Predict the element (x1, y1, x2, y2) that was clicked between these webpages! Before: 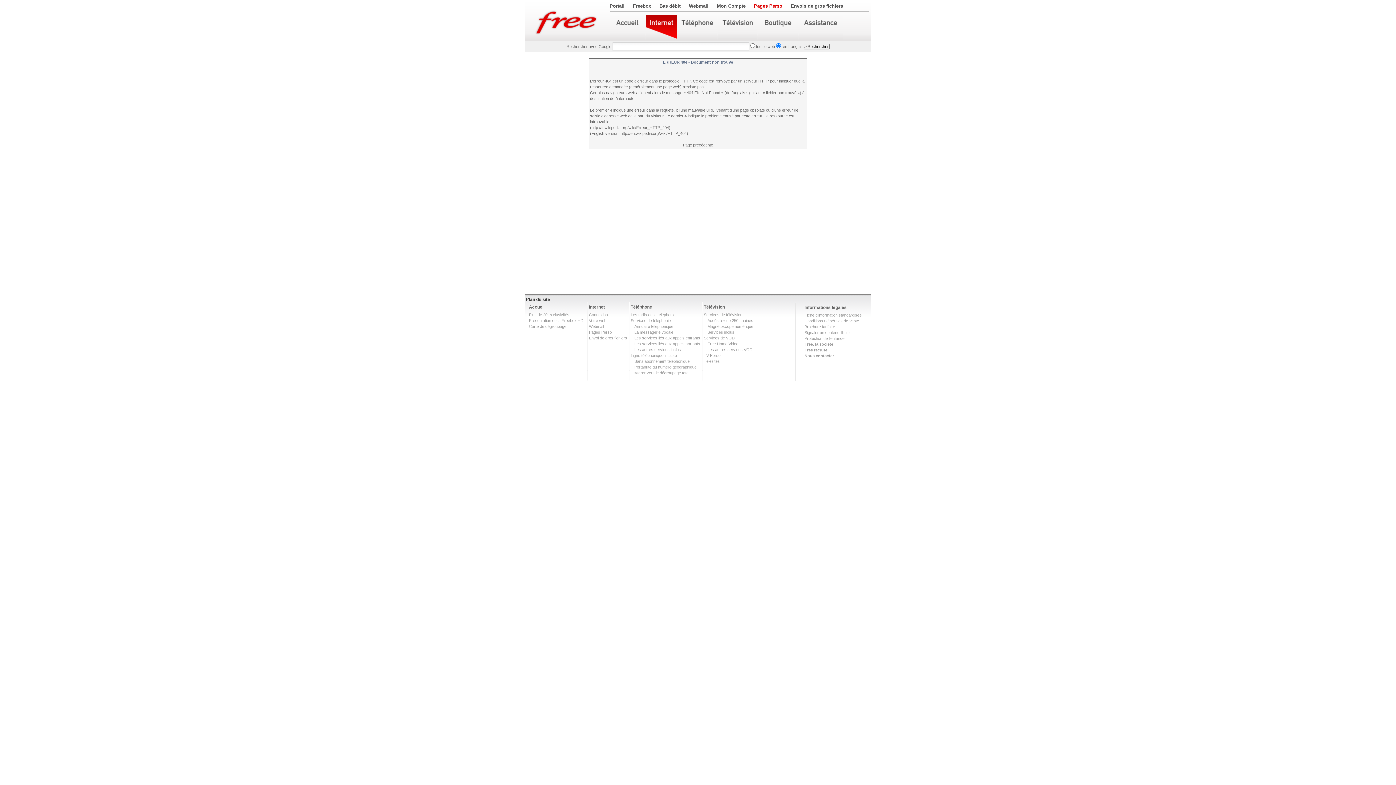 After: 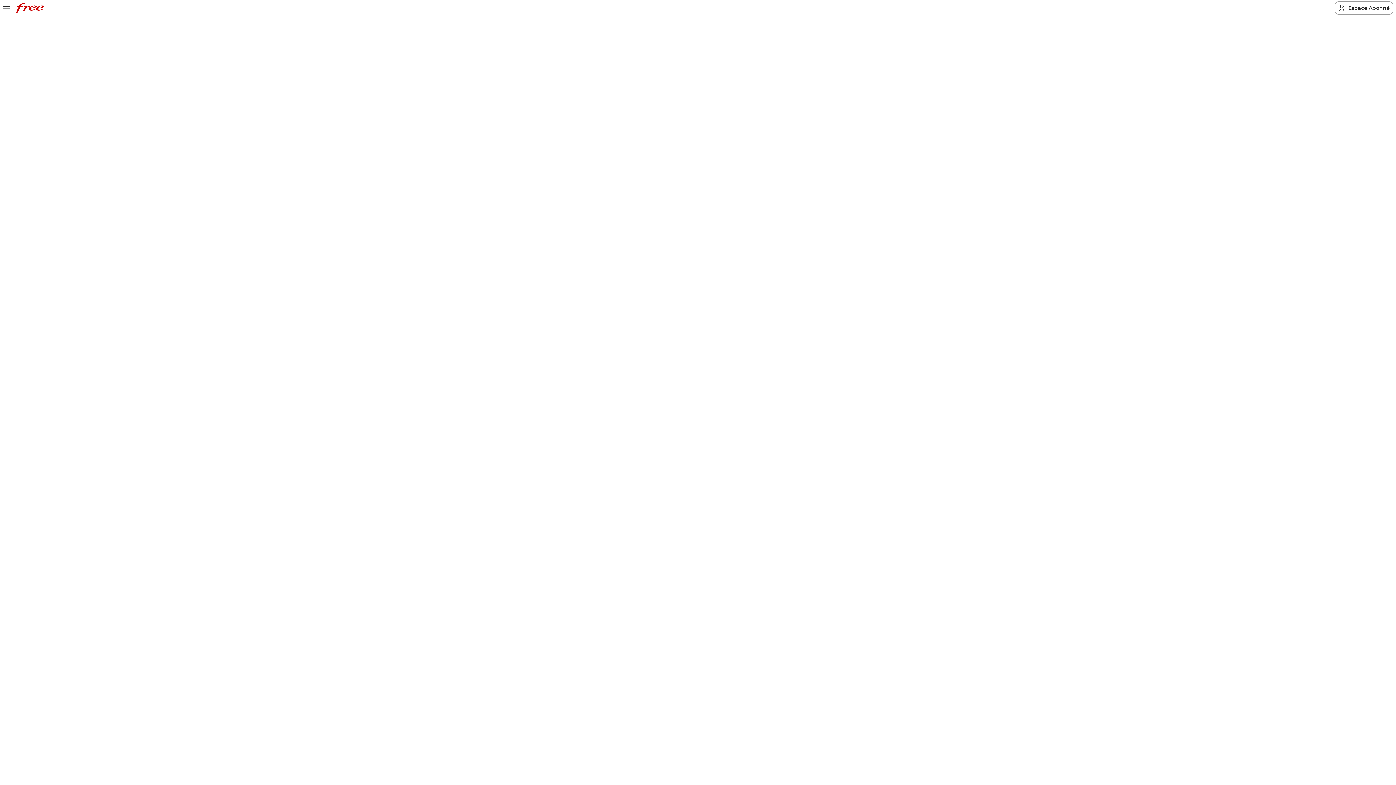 Action: bbox: (804, 353, 834, 358) label: Nous contacter